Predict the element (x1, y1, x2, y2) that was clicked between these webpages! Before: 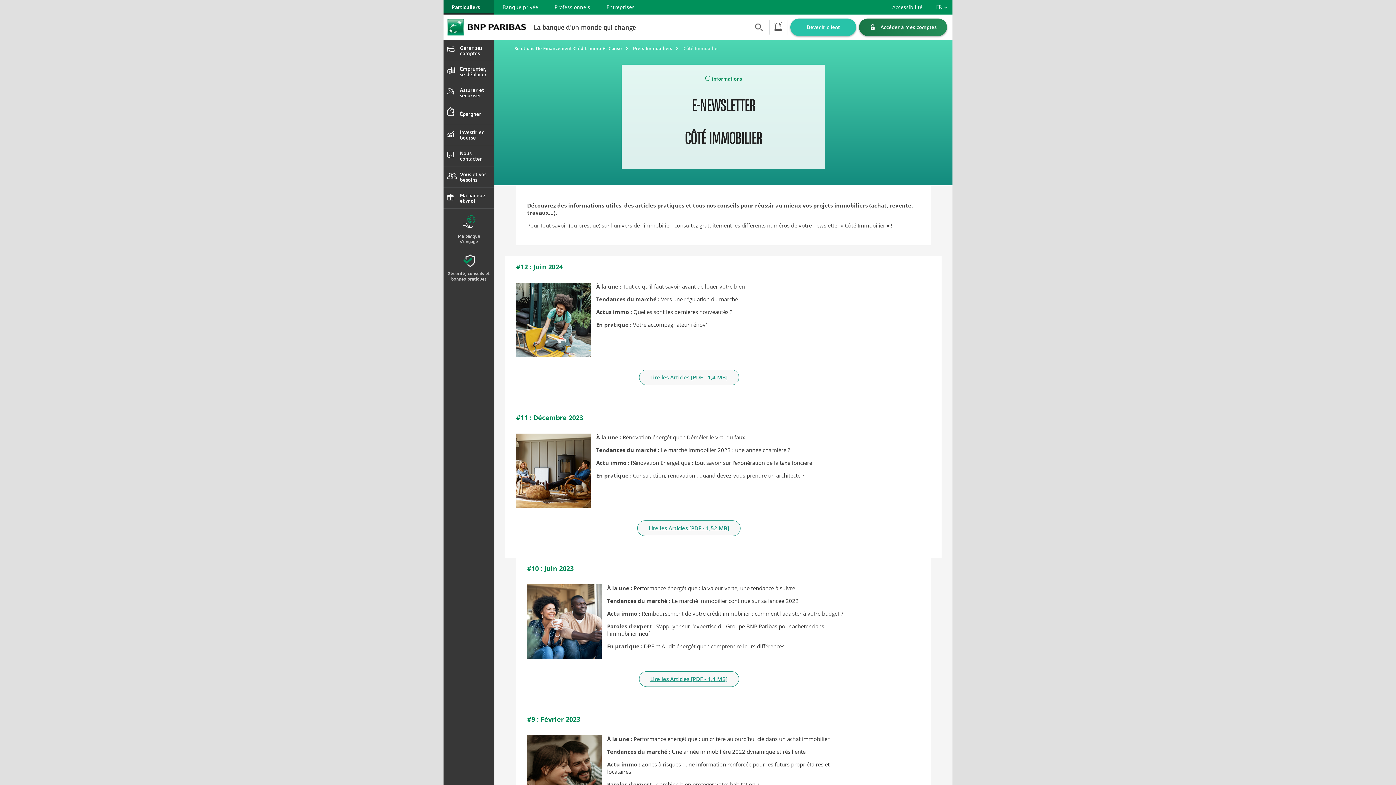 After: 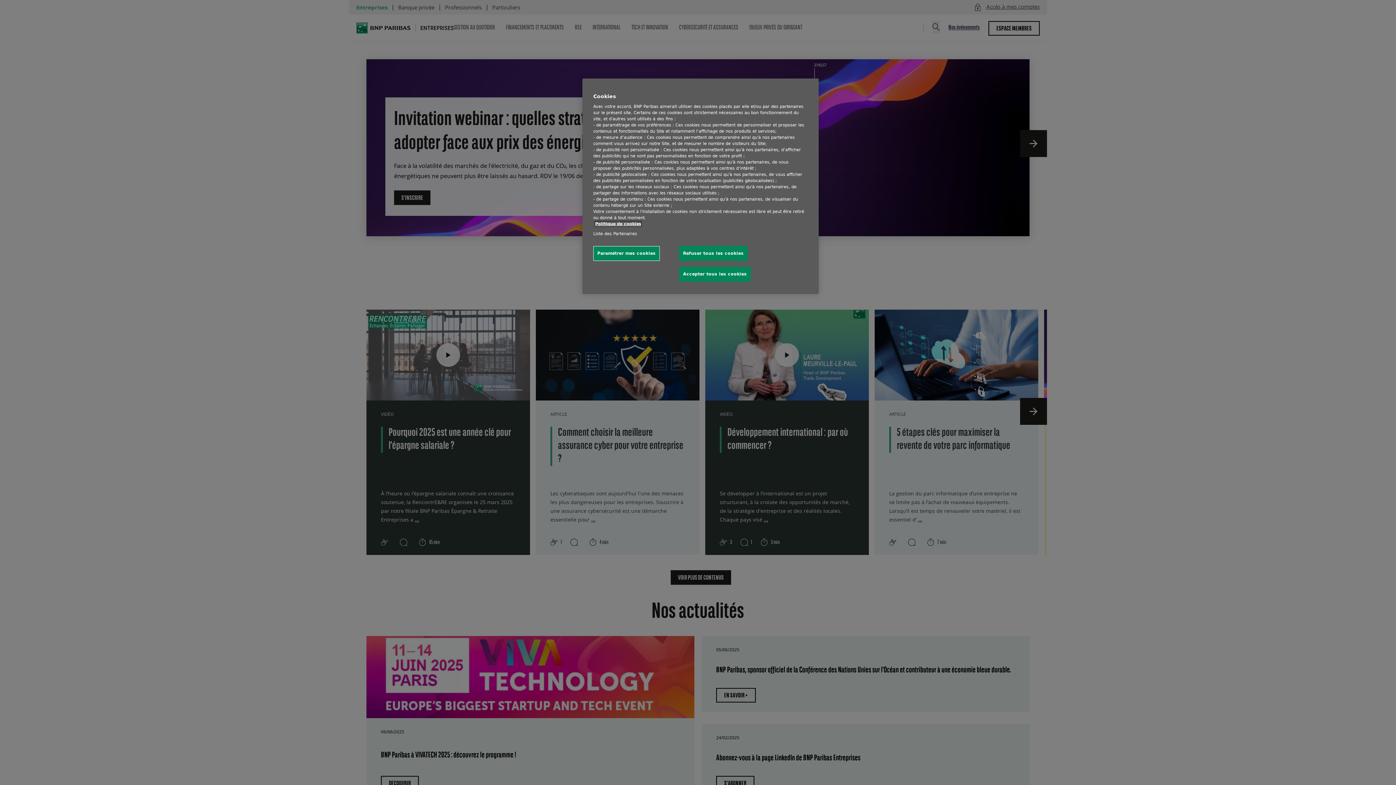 Action: label: Entreprises bbox: (598, 0, 642, 14)